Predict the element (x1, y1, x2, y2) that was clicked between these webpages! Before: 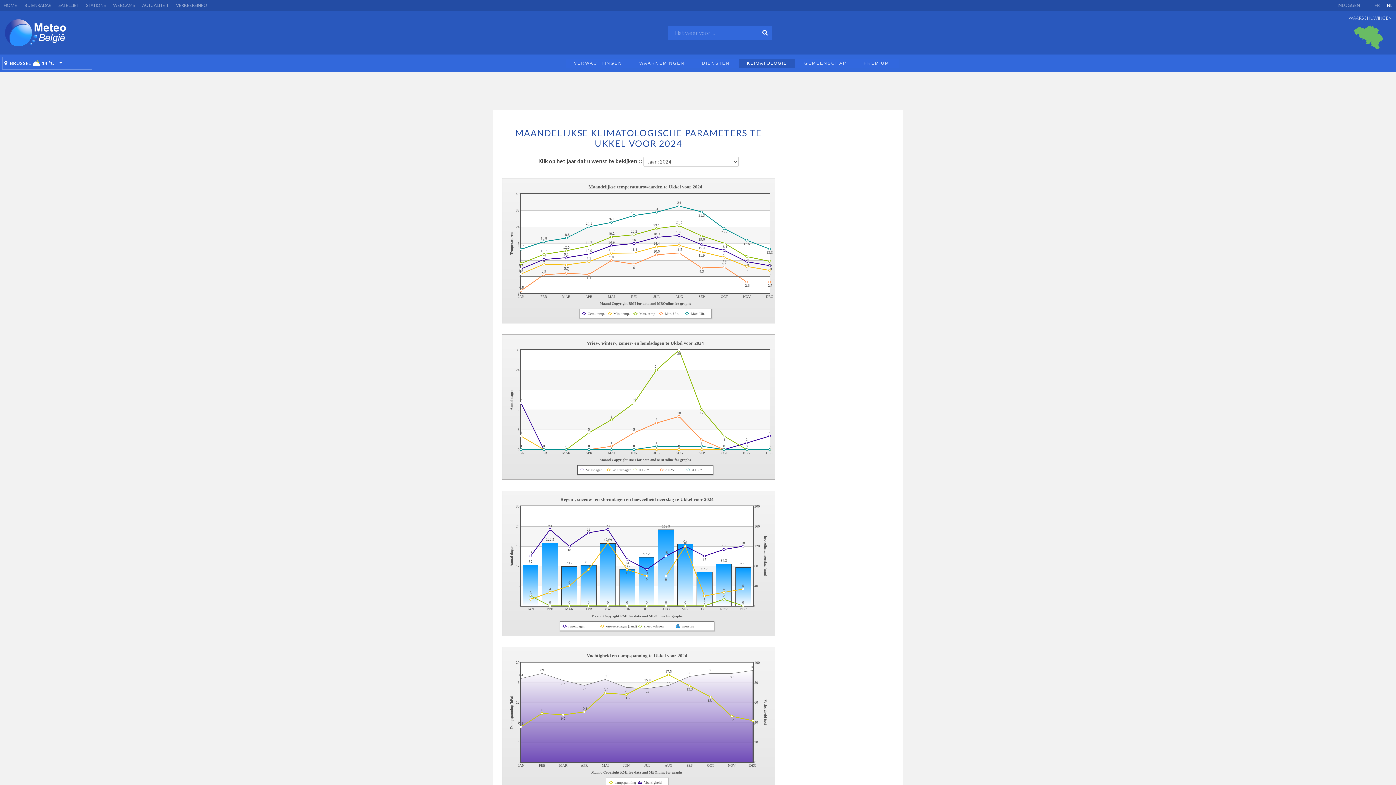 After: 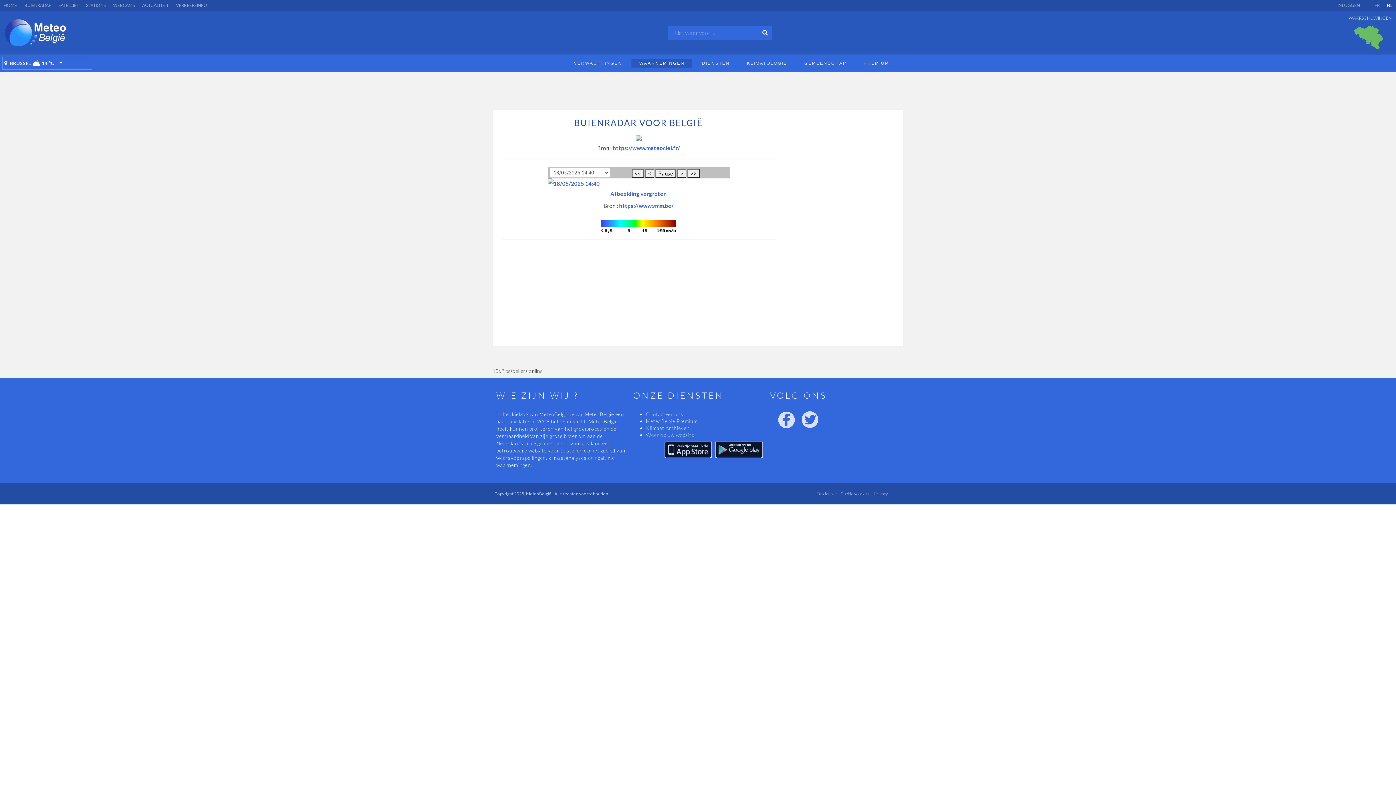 Action: label: BUIENRADAR bbox: (20, 1, 54, 9)